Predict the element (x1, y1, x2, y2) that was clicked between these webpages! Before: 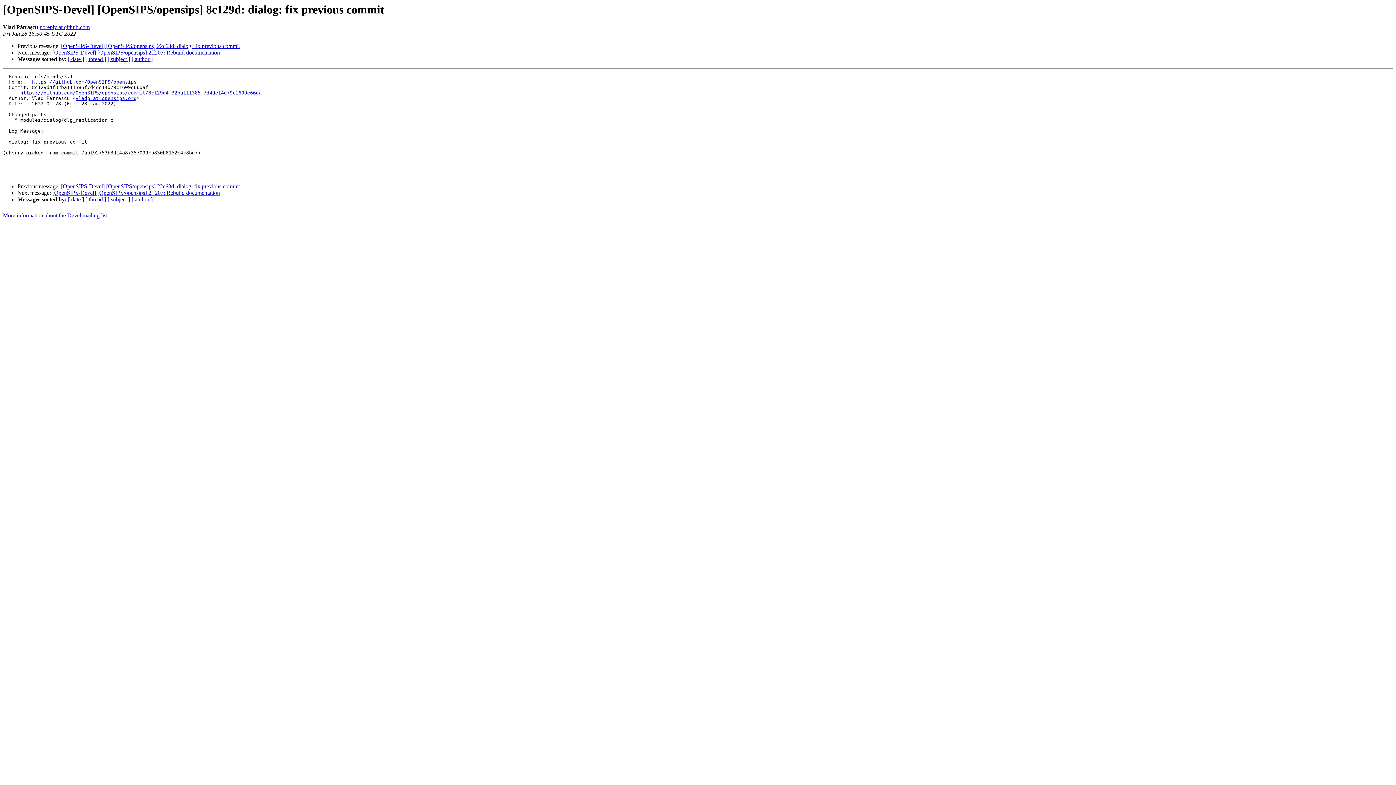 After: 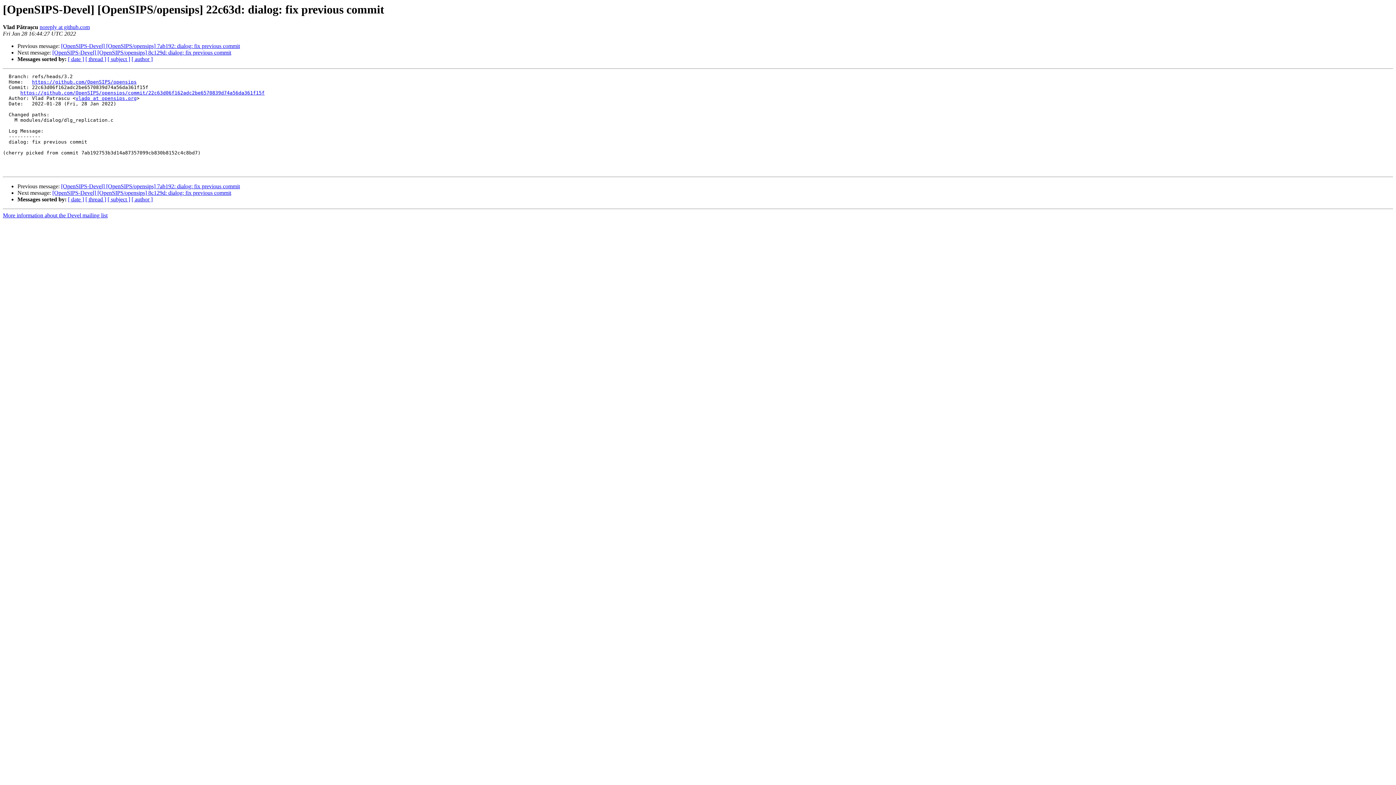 Action: label: [OpenSIPS-Devel] [OpenSIPS/opensips] 22c63d: dialog: fix previous commit bbox: (61, 183, 240, 189)